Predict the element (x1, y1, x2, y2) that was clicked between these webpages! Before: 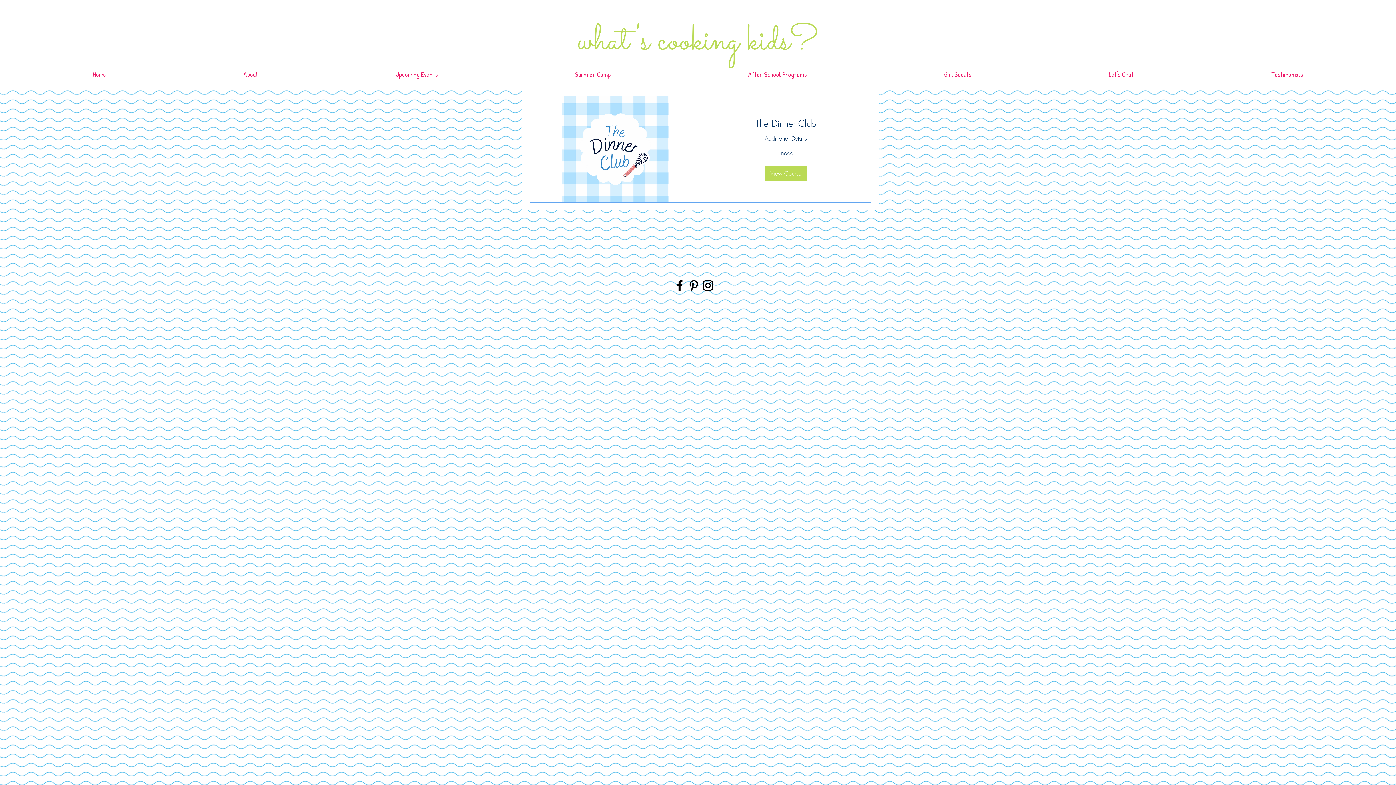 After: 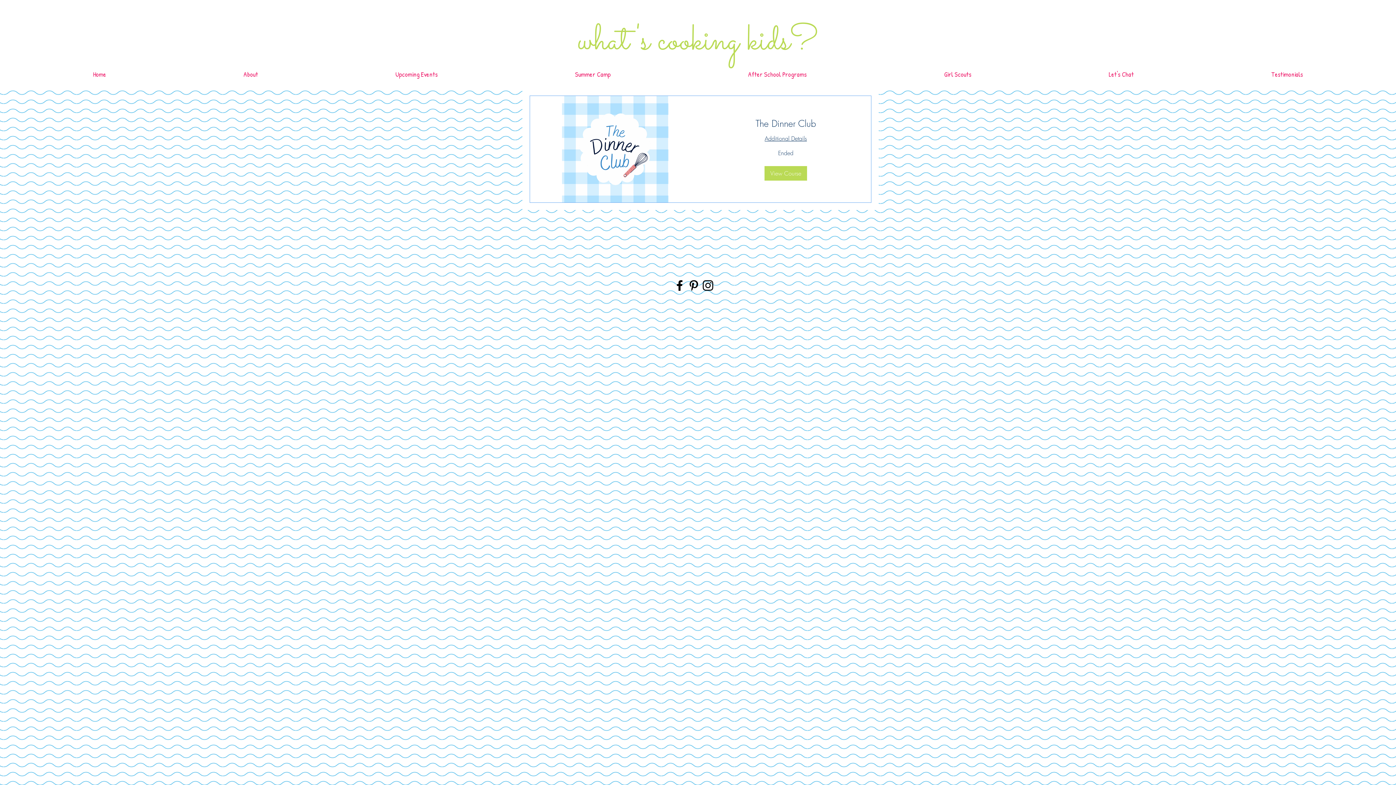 Action: bbox: (686, 278, 701, 292) label: Pinterest